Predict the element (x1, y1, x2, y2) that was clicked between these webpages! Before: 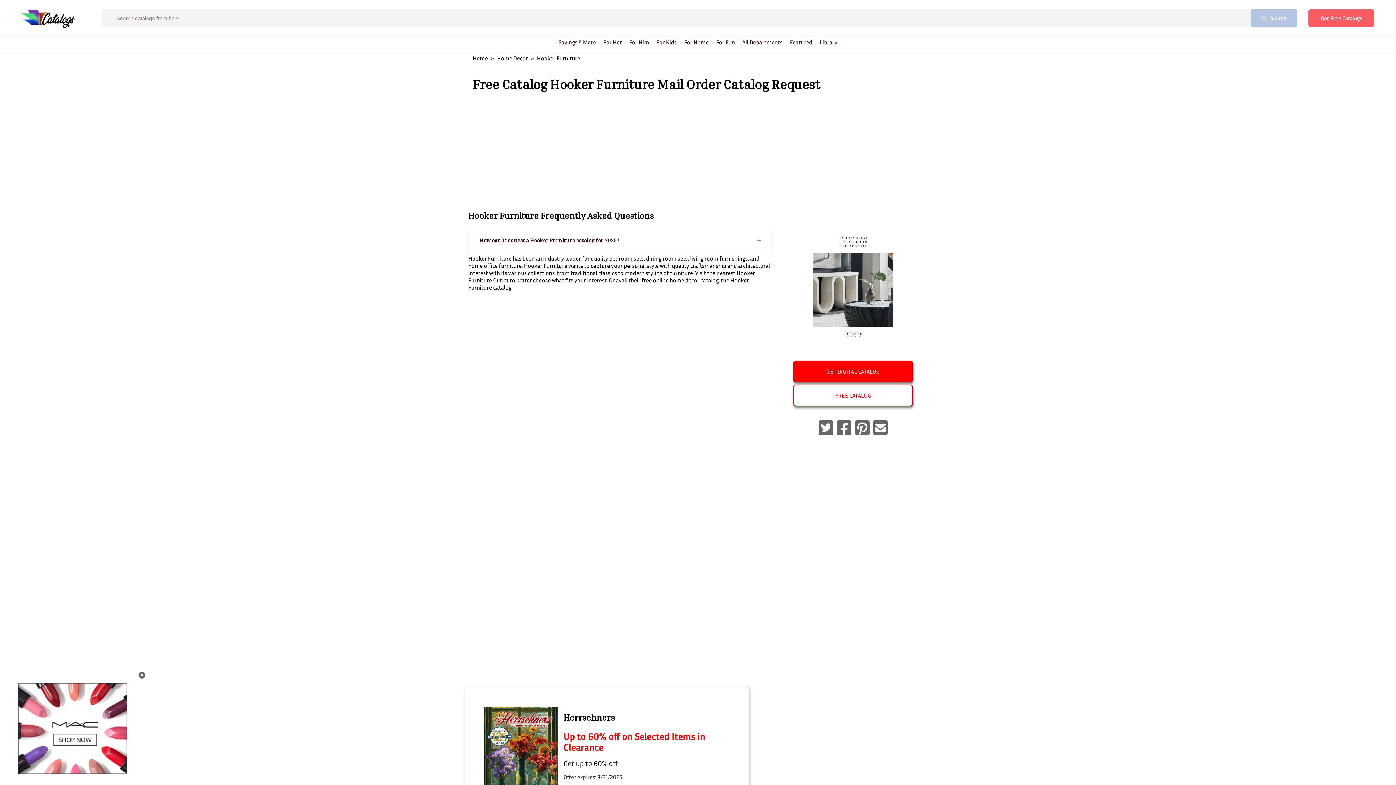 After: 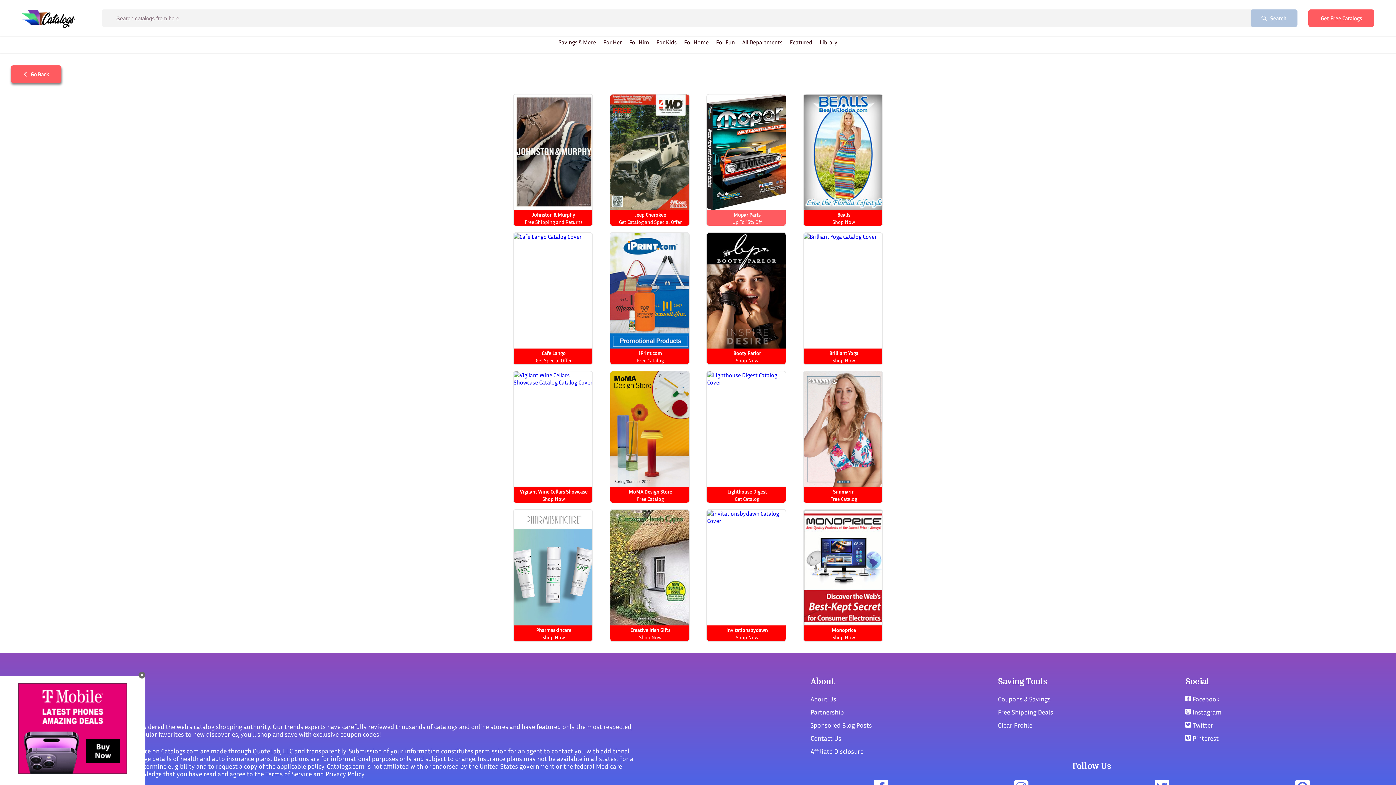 Action: bbox: (1250, 9, 1297, 26) label: Search